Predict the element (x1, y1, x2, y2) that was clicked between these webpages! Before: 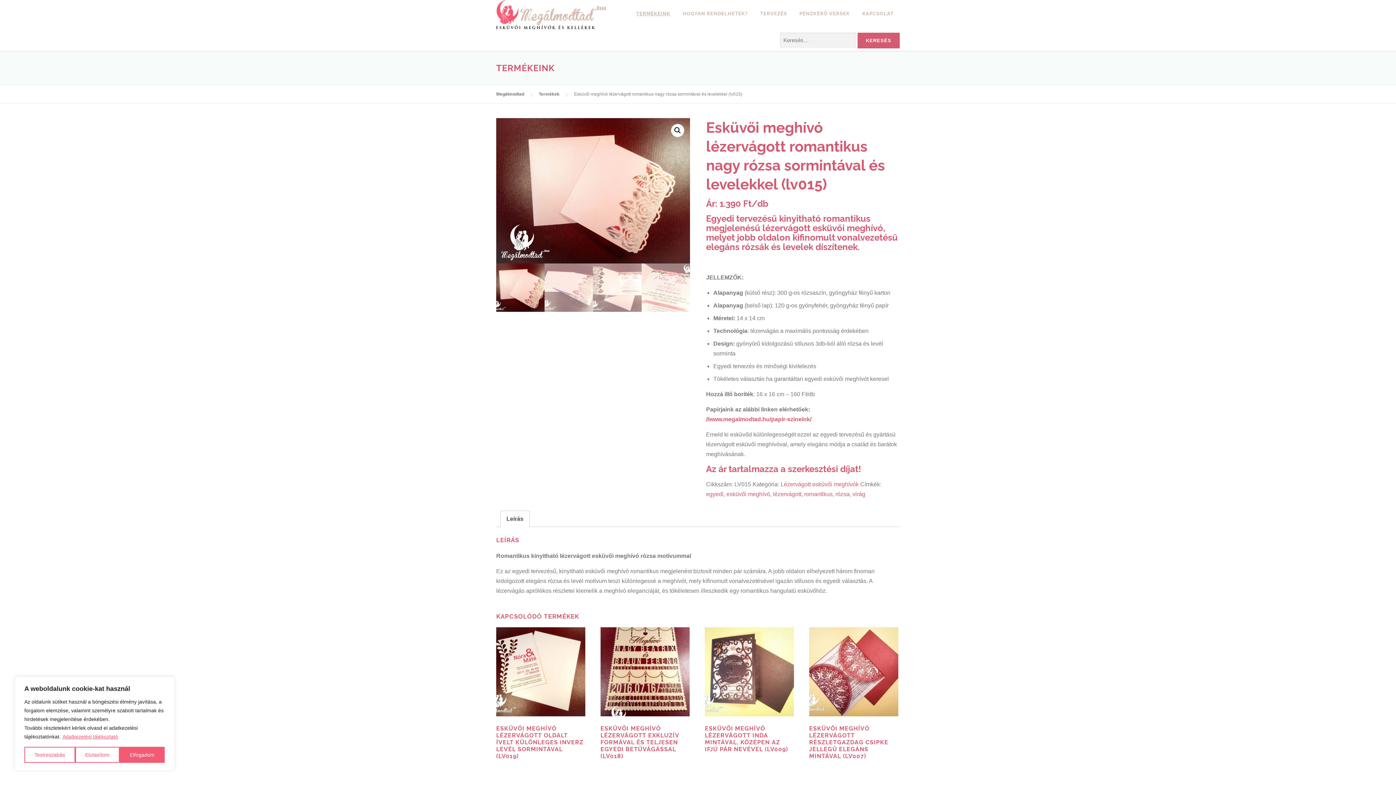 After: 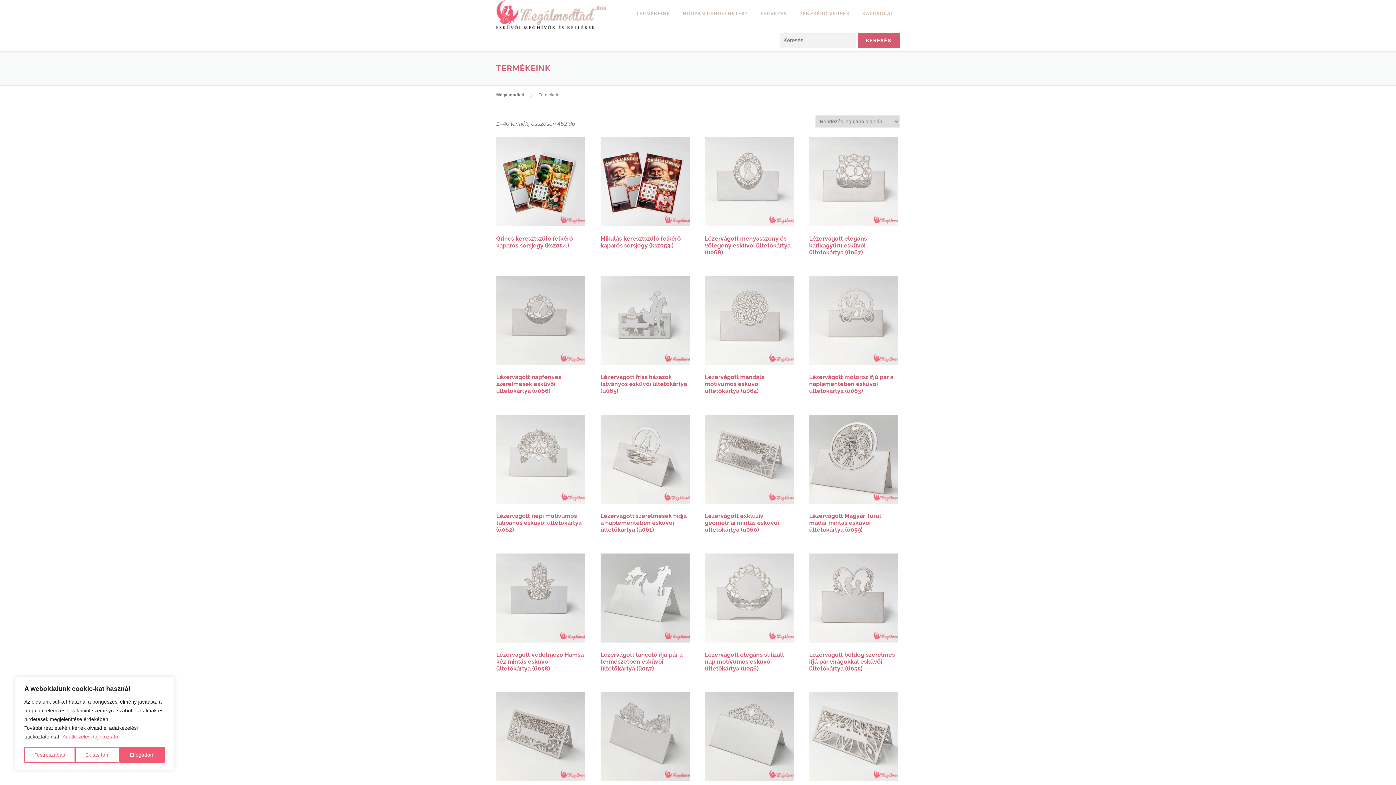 Action: label: Termékek bbox: (538, 91, 559, 96)